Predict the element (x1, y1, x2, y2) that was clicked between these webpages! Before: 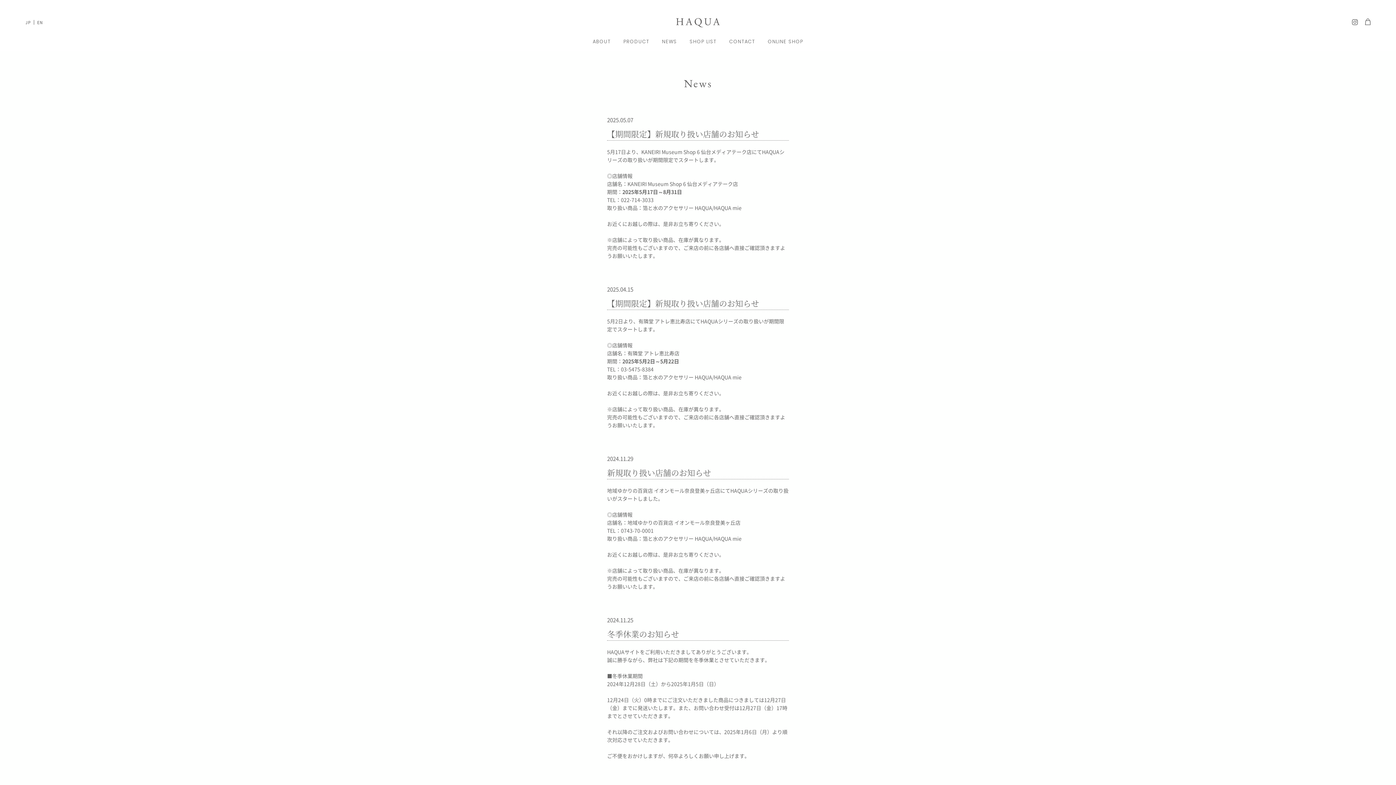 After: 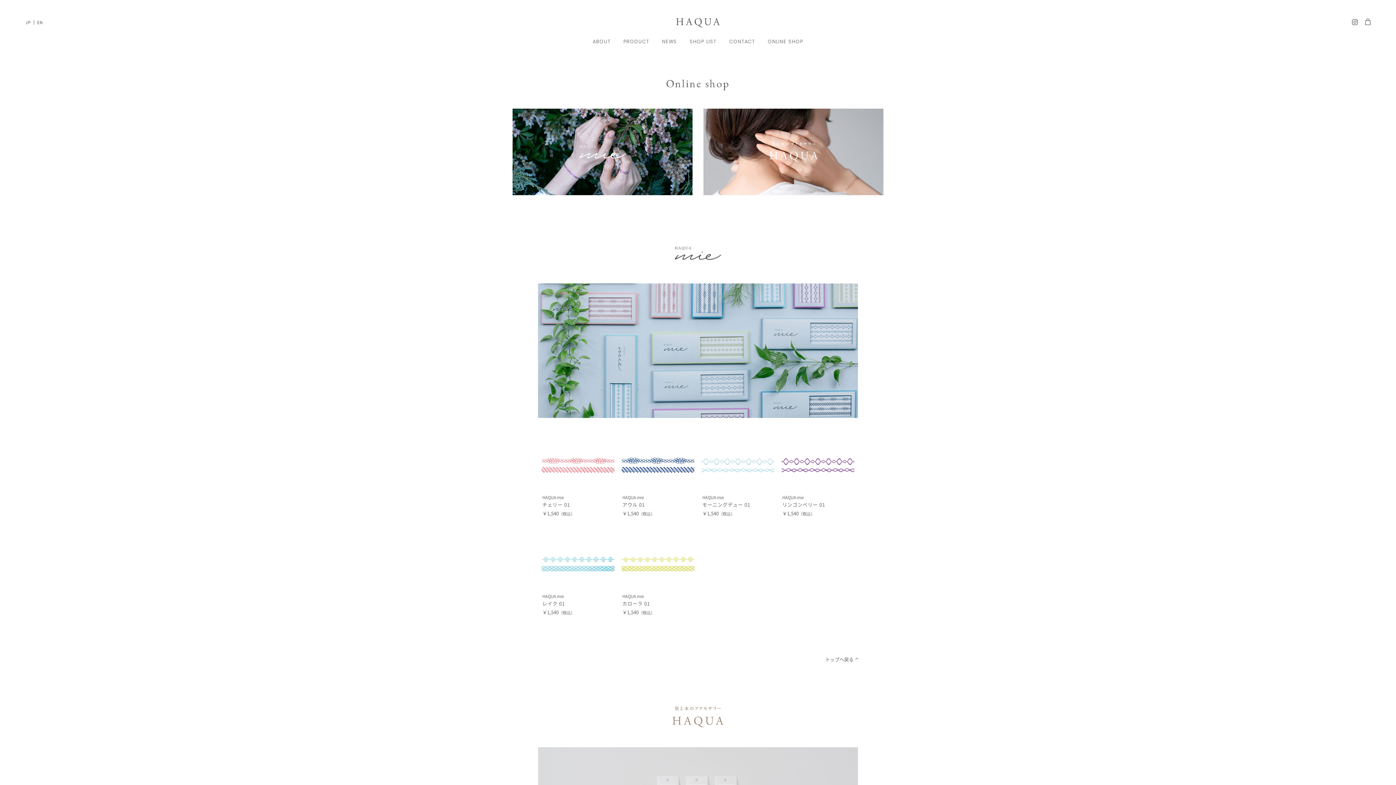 Action: label: ONLINE SHOP bbox: (768, 38, 803, 53)